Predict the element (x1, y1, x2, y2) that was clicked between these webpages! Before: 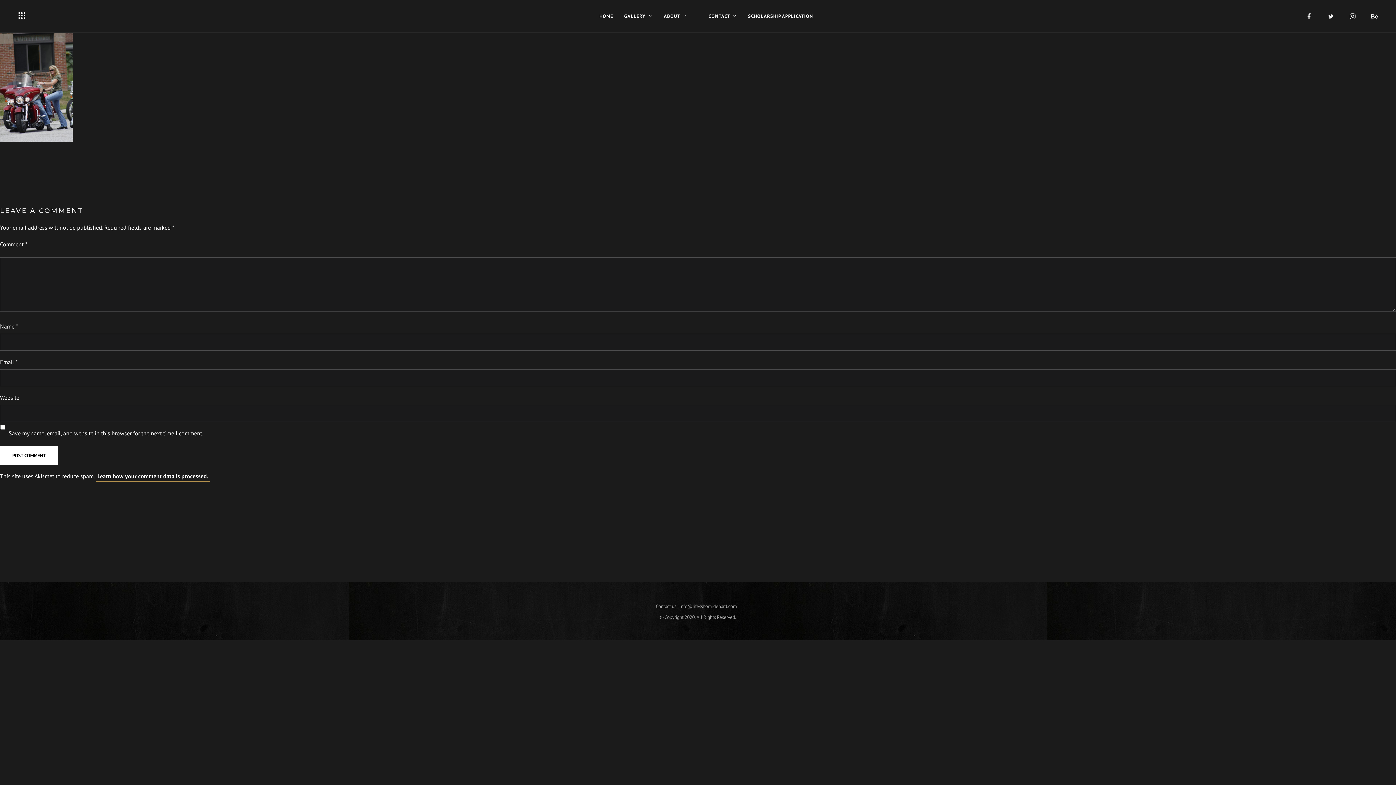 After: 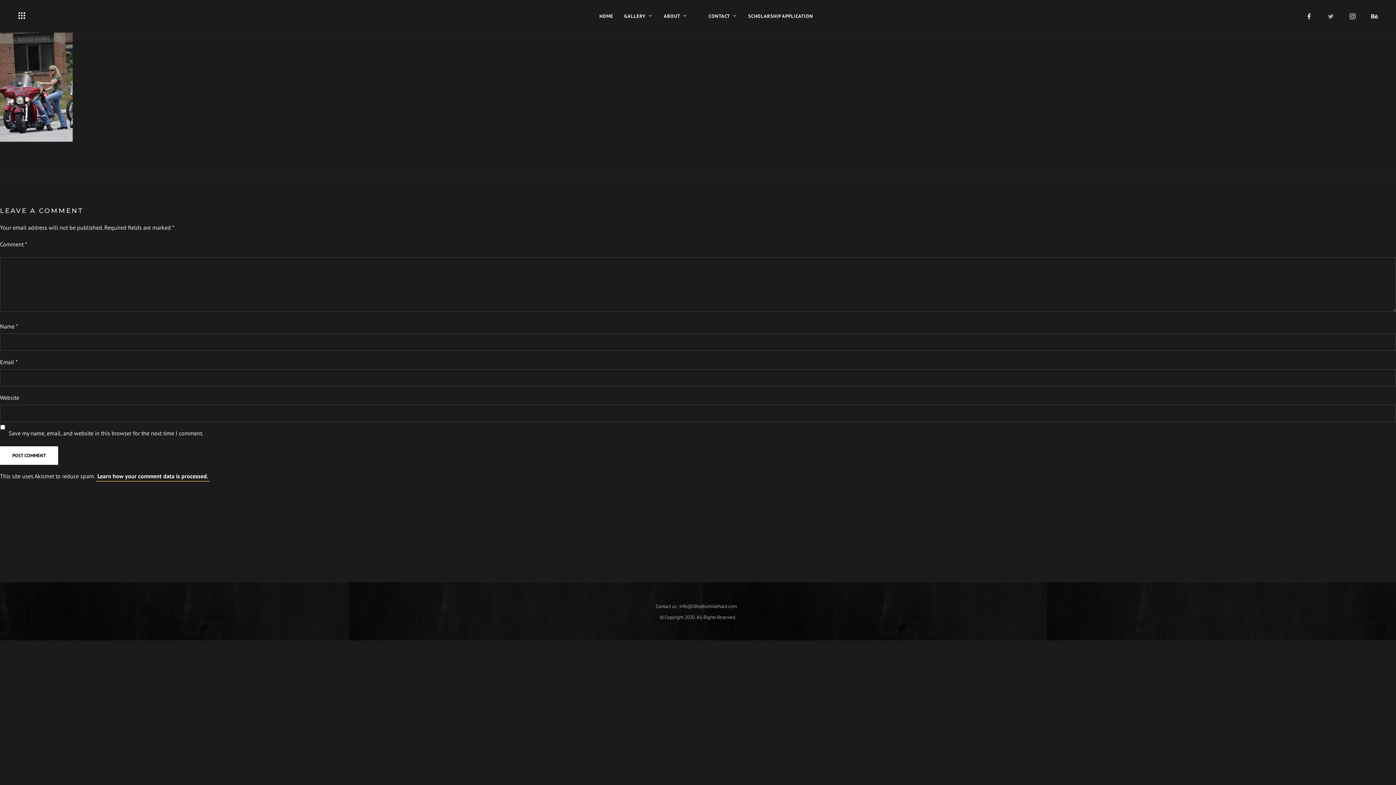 Action: bbox: (1325, 10, 1337, 22)